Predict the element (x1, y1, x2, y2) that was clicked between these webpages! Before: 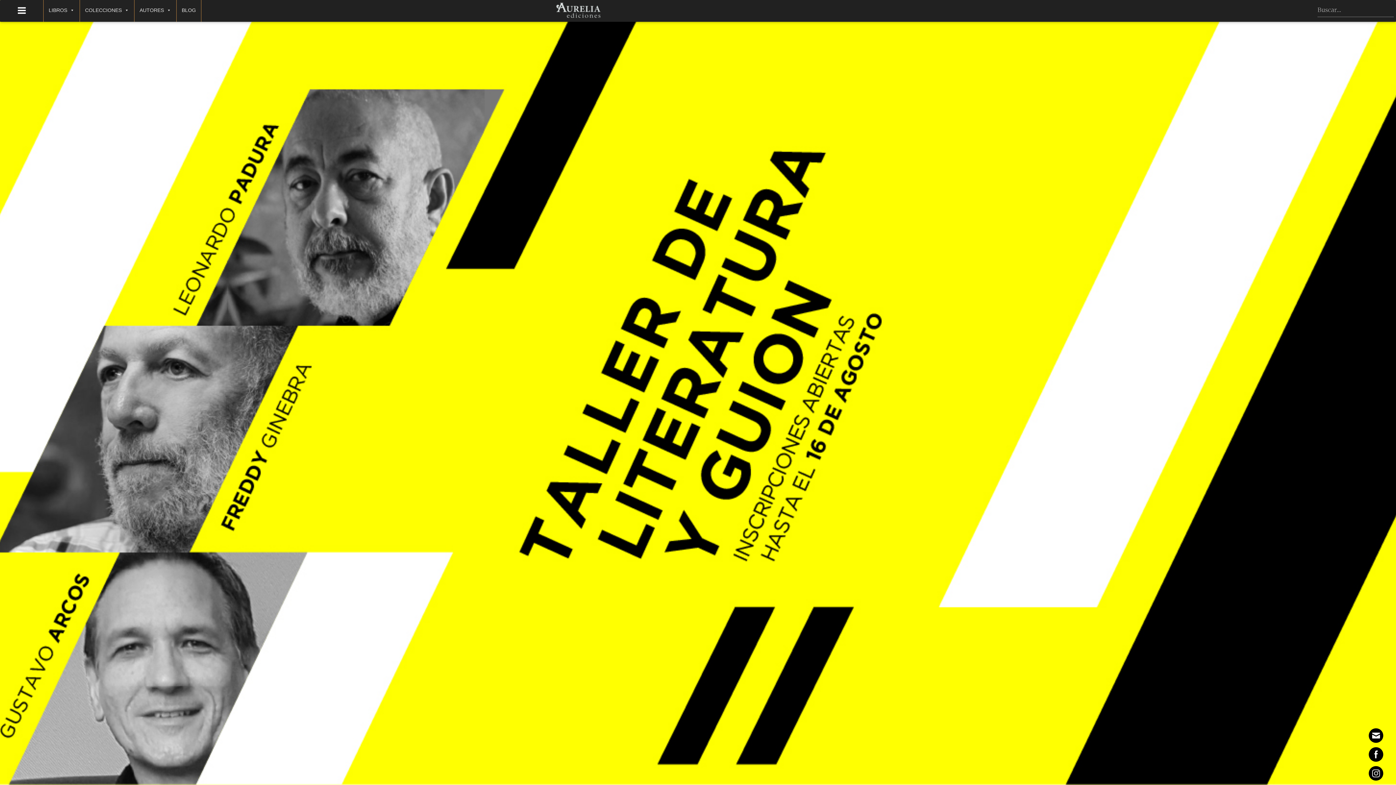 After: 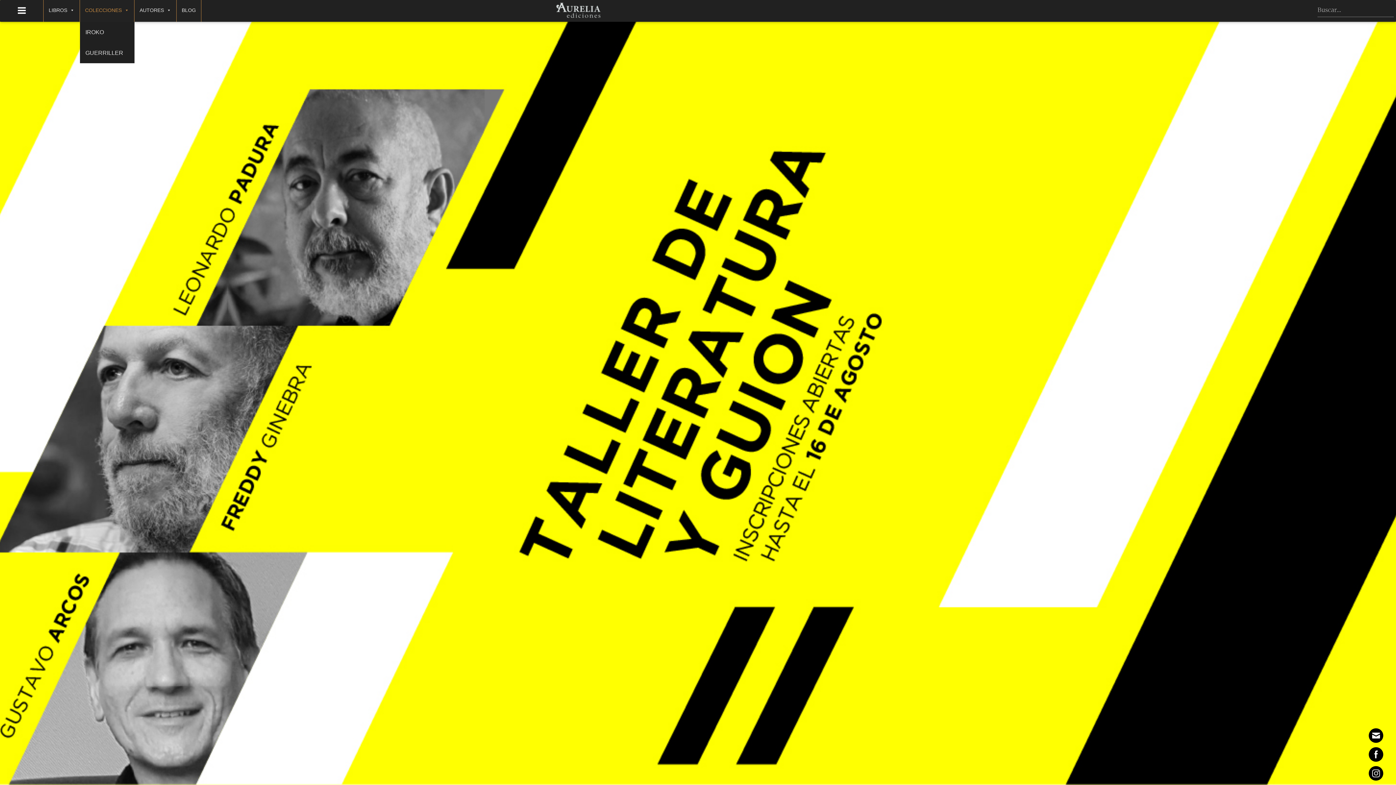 Action: bbox: (80, 3, 134, 18) label: COLECCIONES